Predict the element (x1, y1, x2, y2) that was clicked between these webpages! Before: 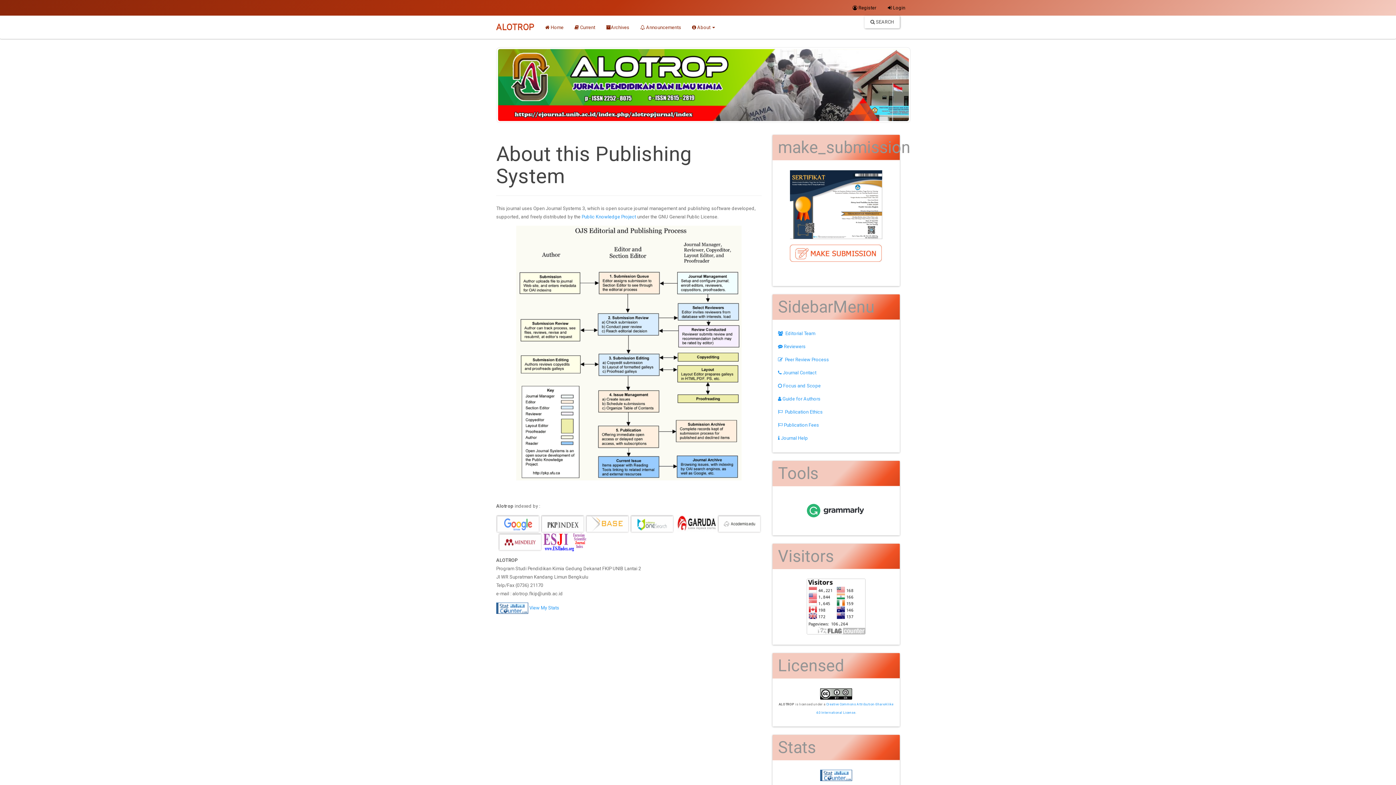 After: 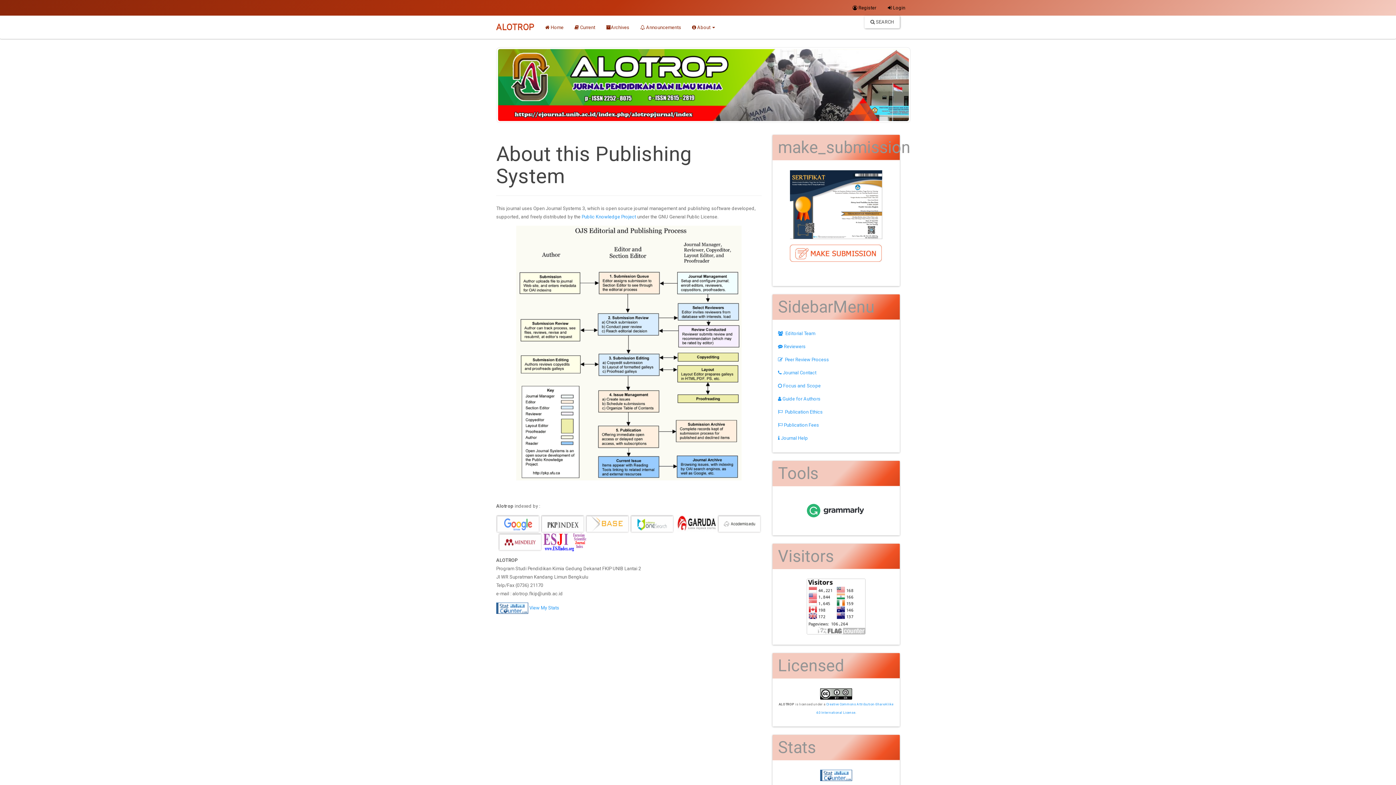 Action: bbox: (496, 605, 528, 610)